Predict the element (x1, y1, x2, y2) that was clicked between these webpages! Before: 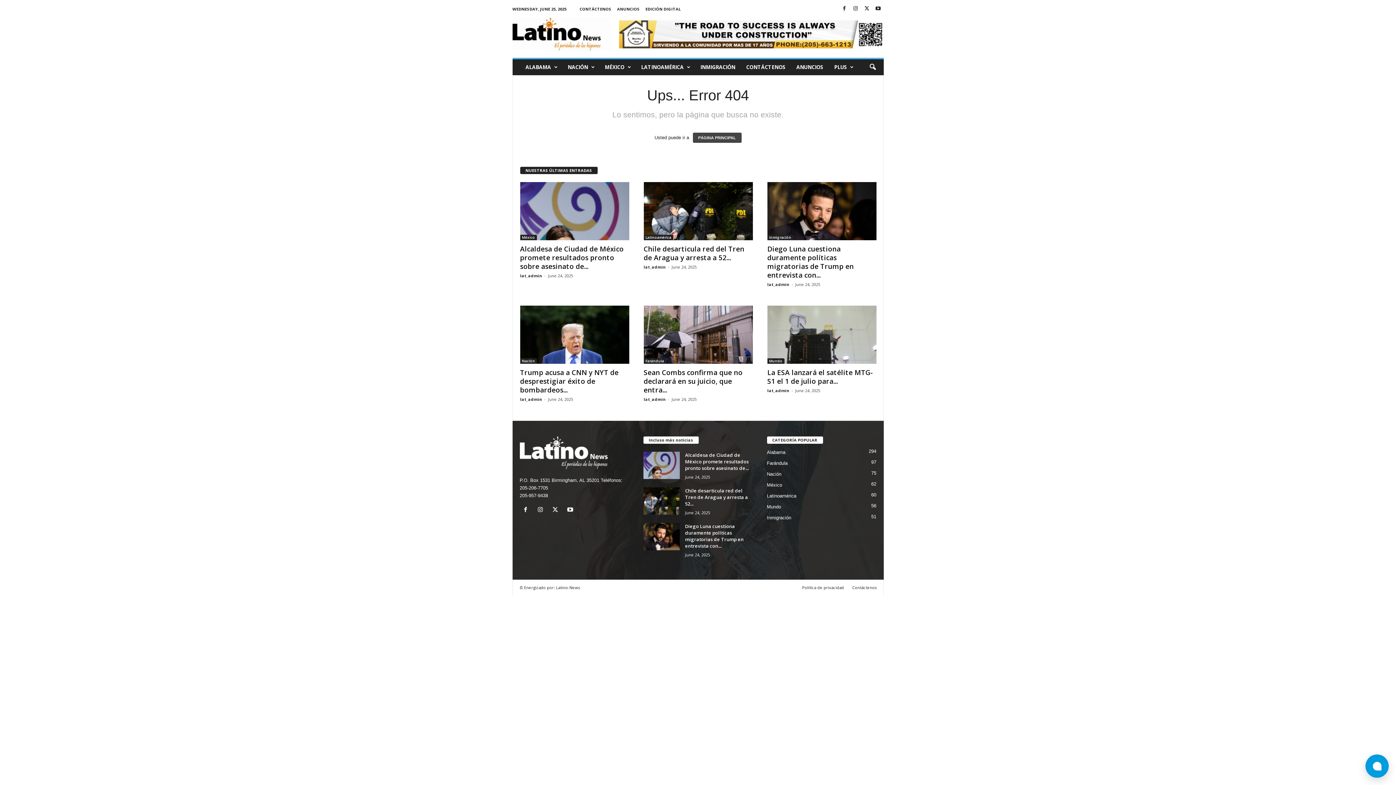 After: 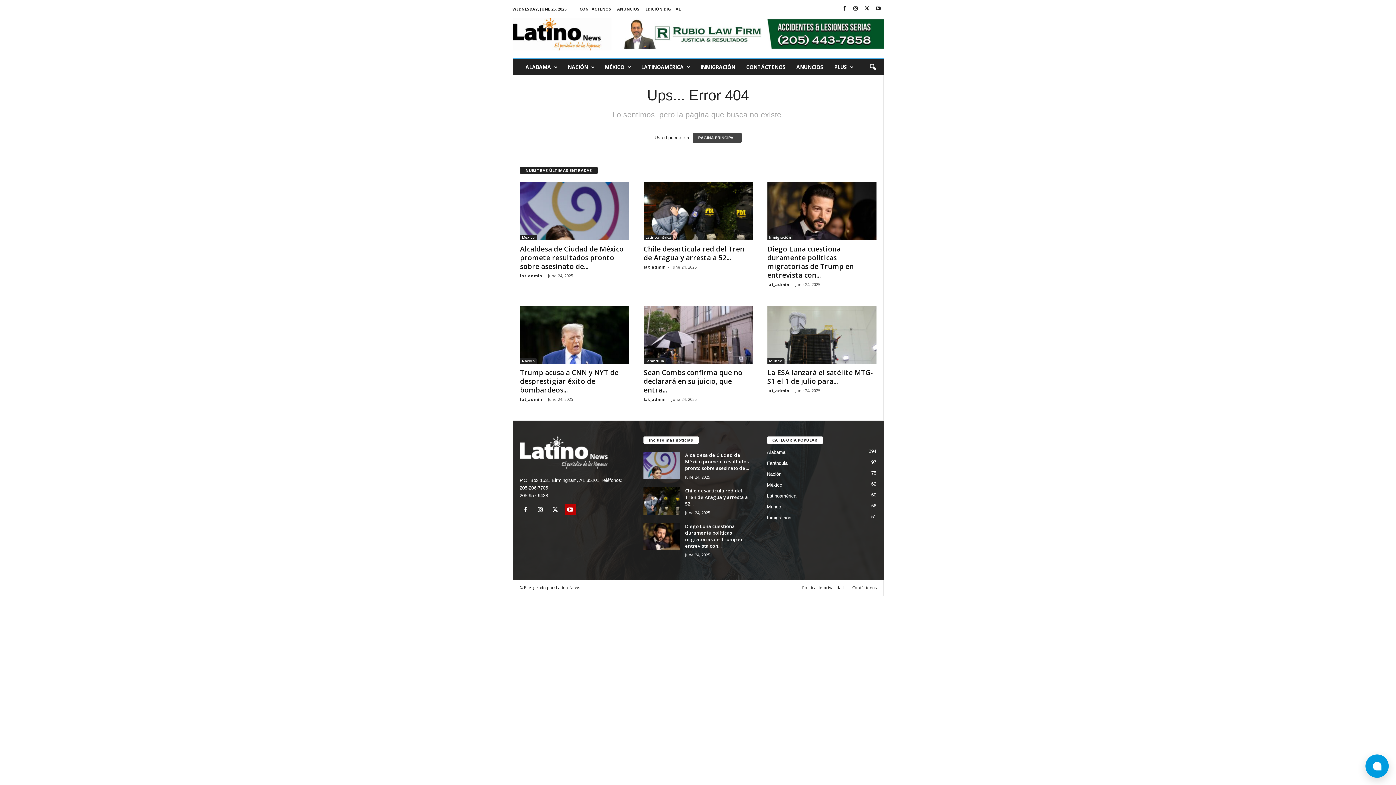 Action: bbox: (564, 507, 578, 513)